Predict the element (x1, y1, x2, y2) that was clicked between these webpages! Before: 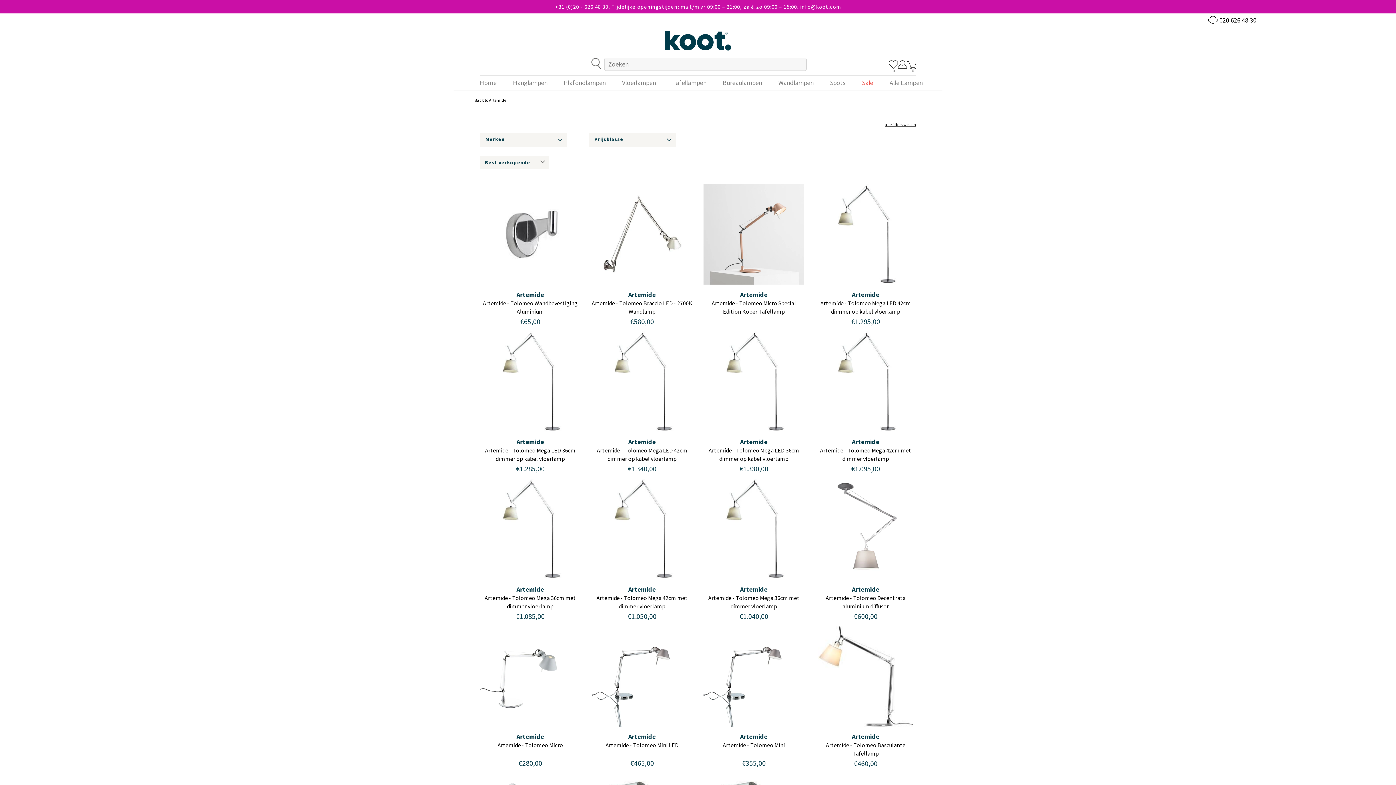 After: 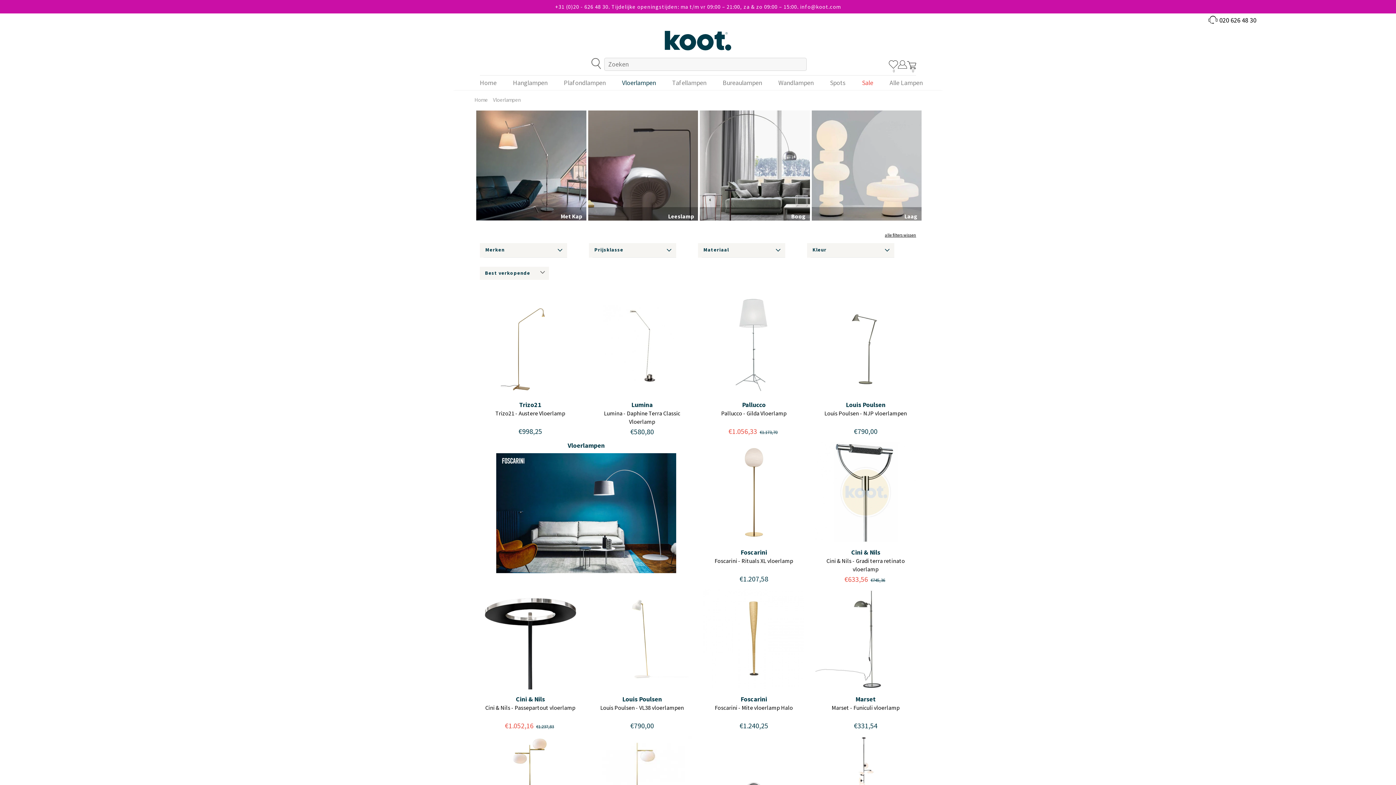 Action: bbox: (622, 77, 656, 88) label: Vloerlampen